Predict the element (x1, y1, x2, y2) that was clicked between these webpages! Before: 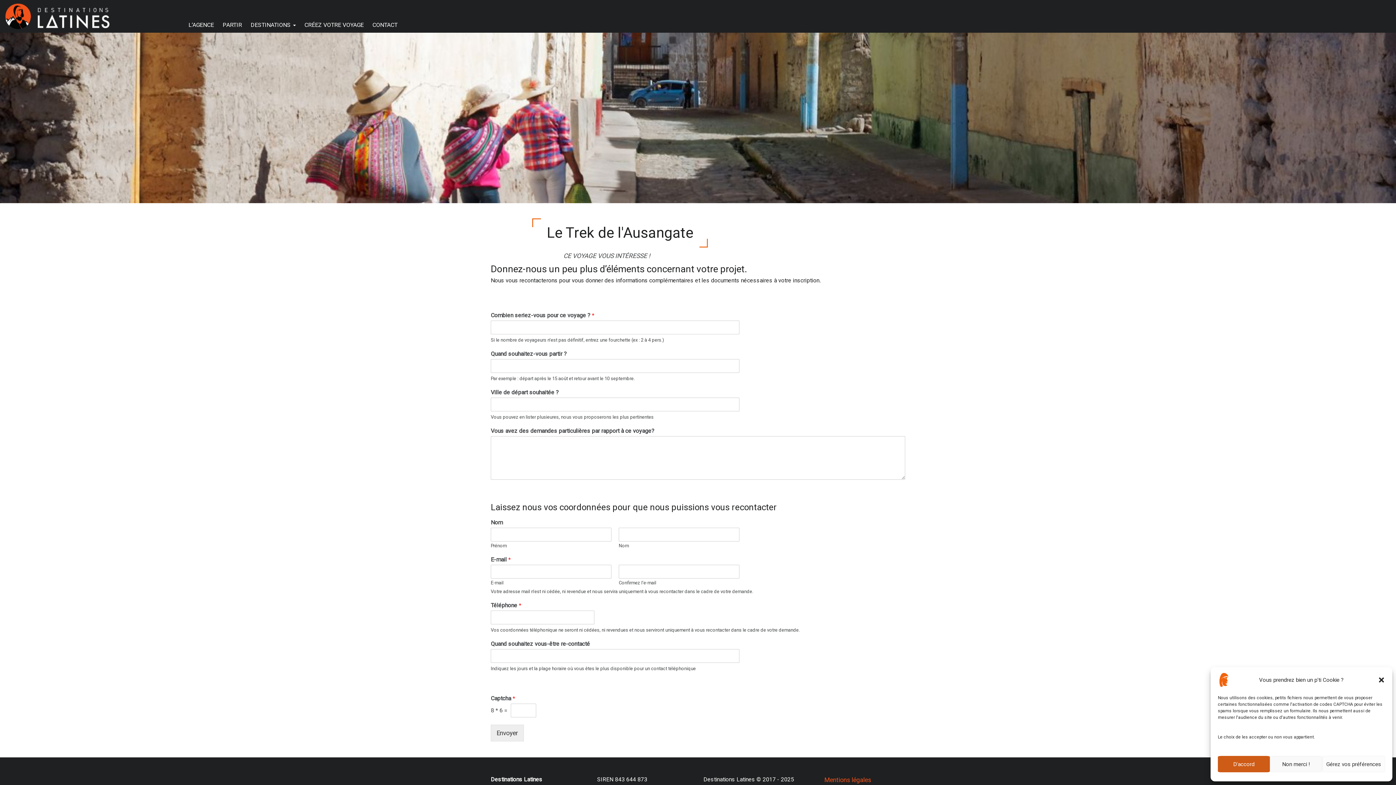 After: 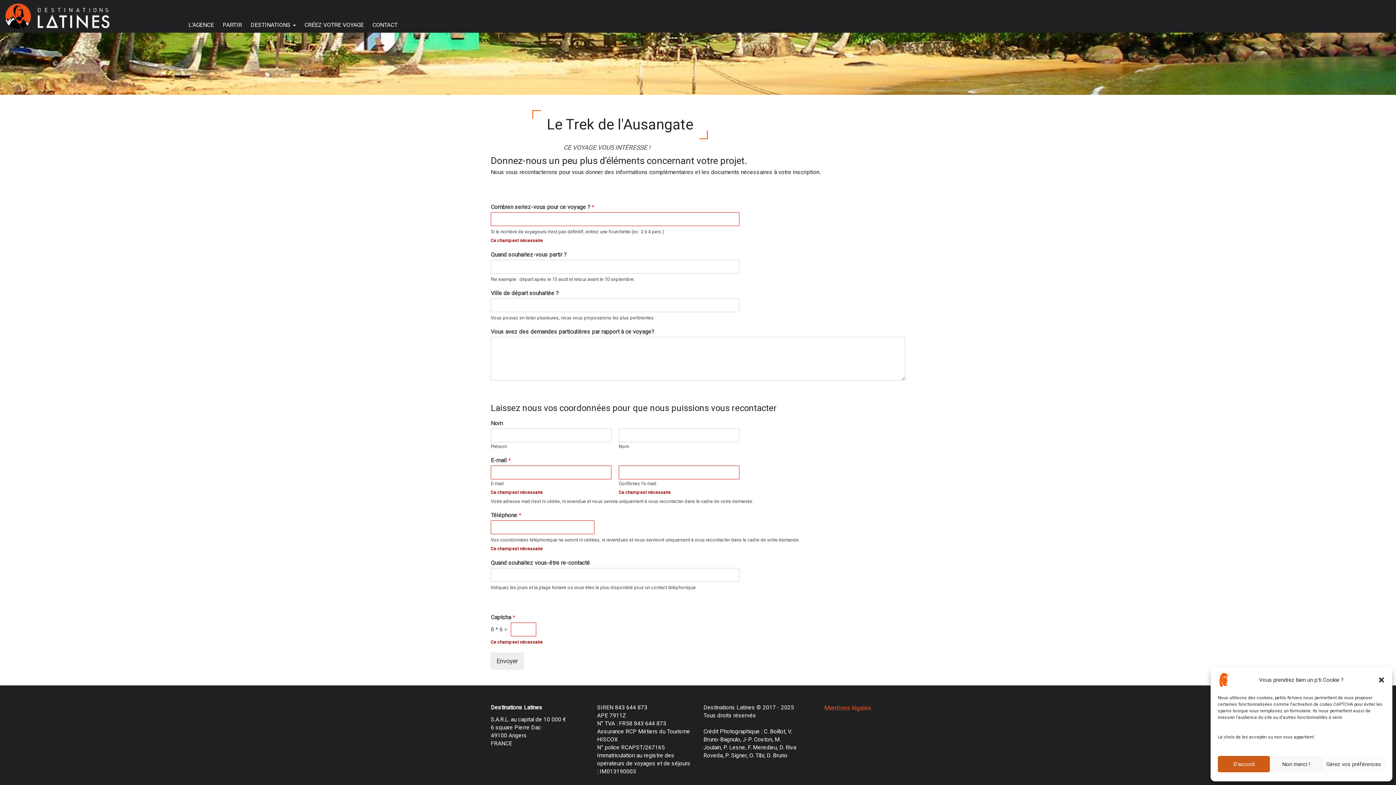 Action: bbox: (490, 725, 524, 741) label: Envoyer